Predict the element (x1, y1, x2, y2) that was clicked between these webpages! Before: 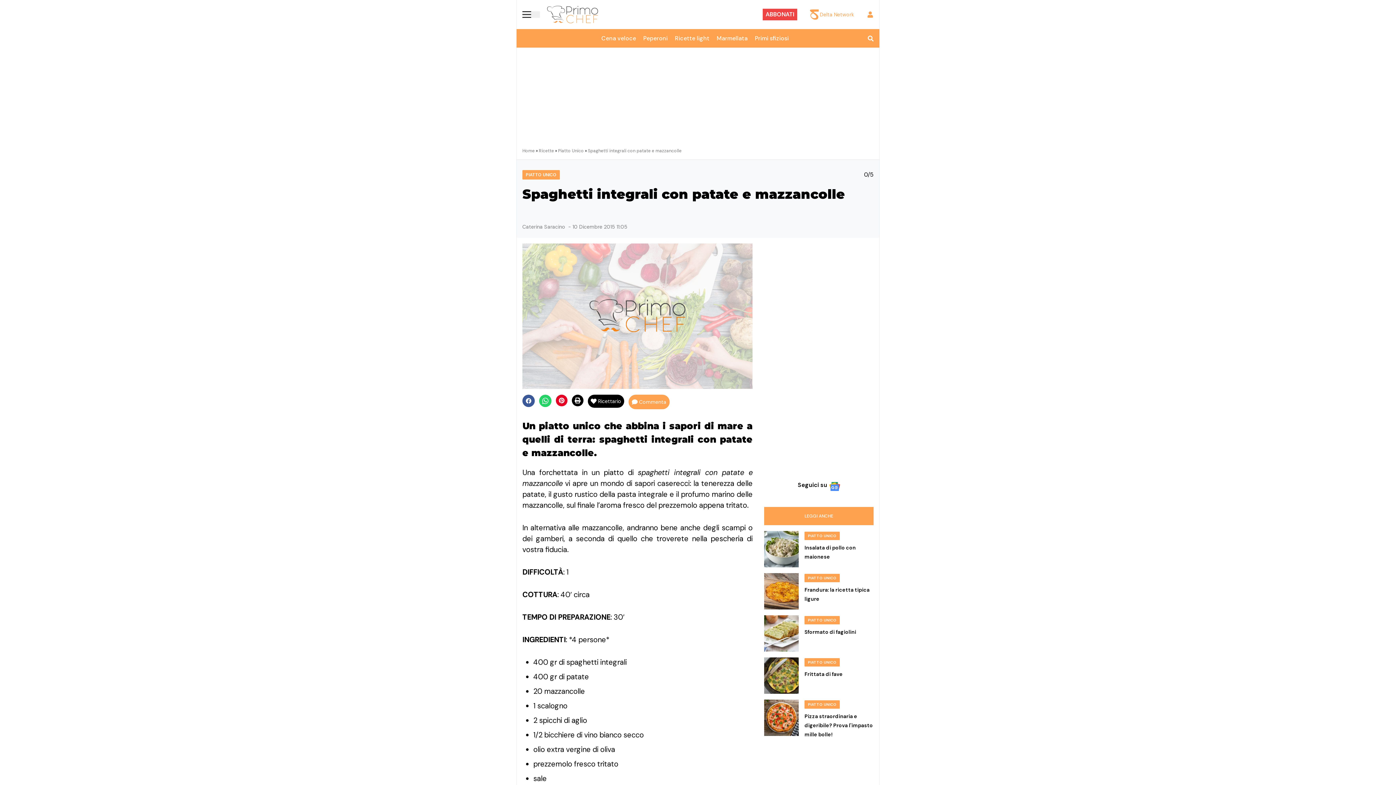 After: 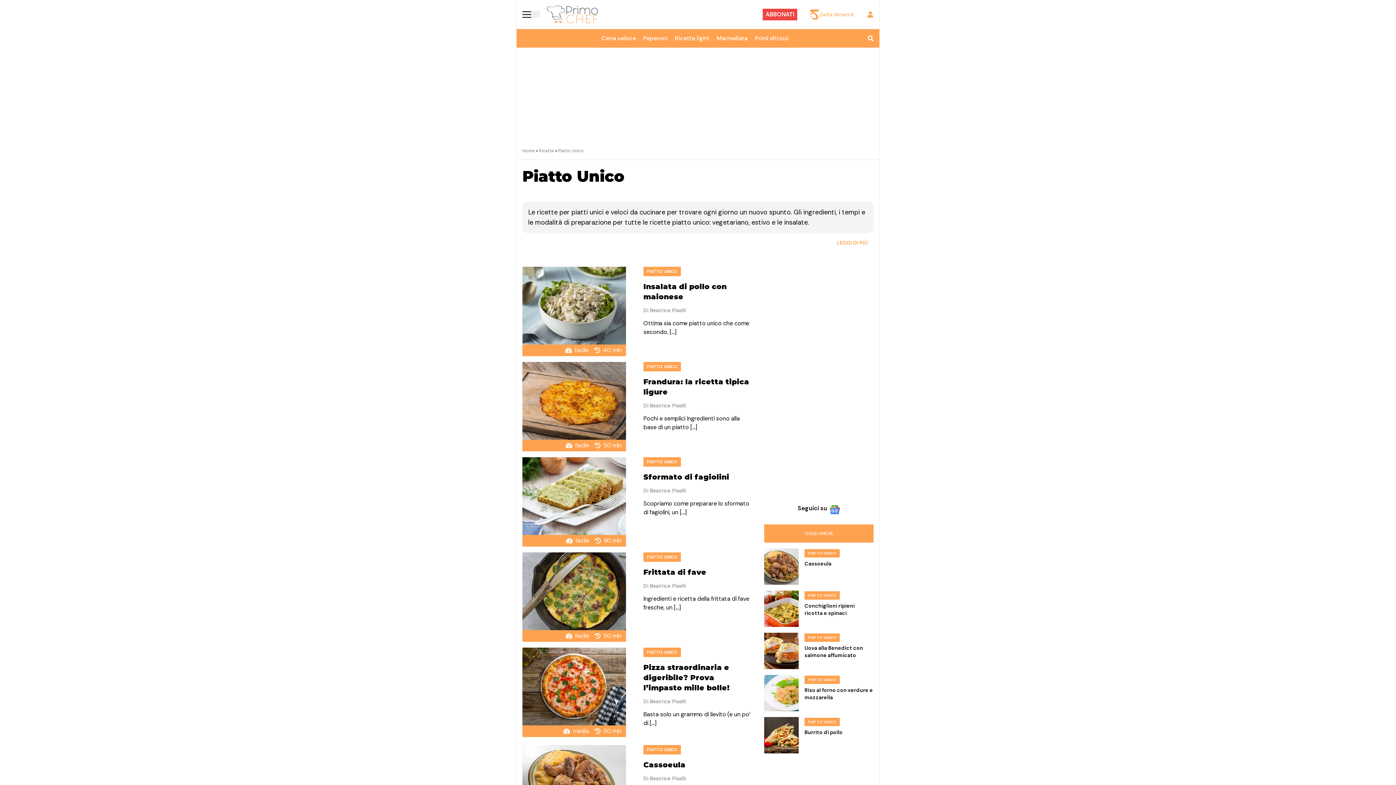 Action: bbox: (522, 170, 560, 179) label: PIATTO UNICO